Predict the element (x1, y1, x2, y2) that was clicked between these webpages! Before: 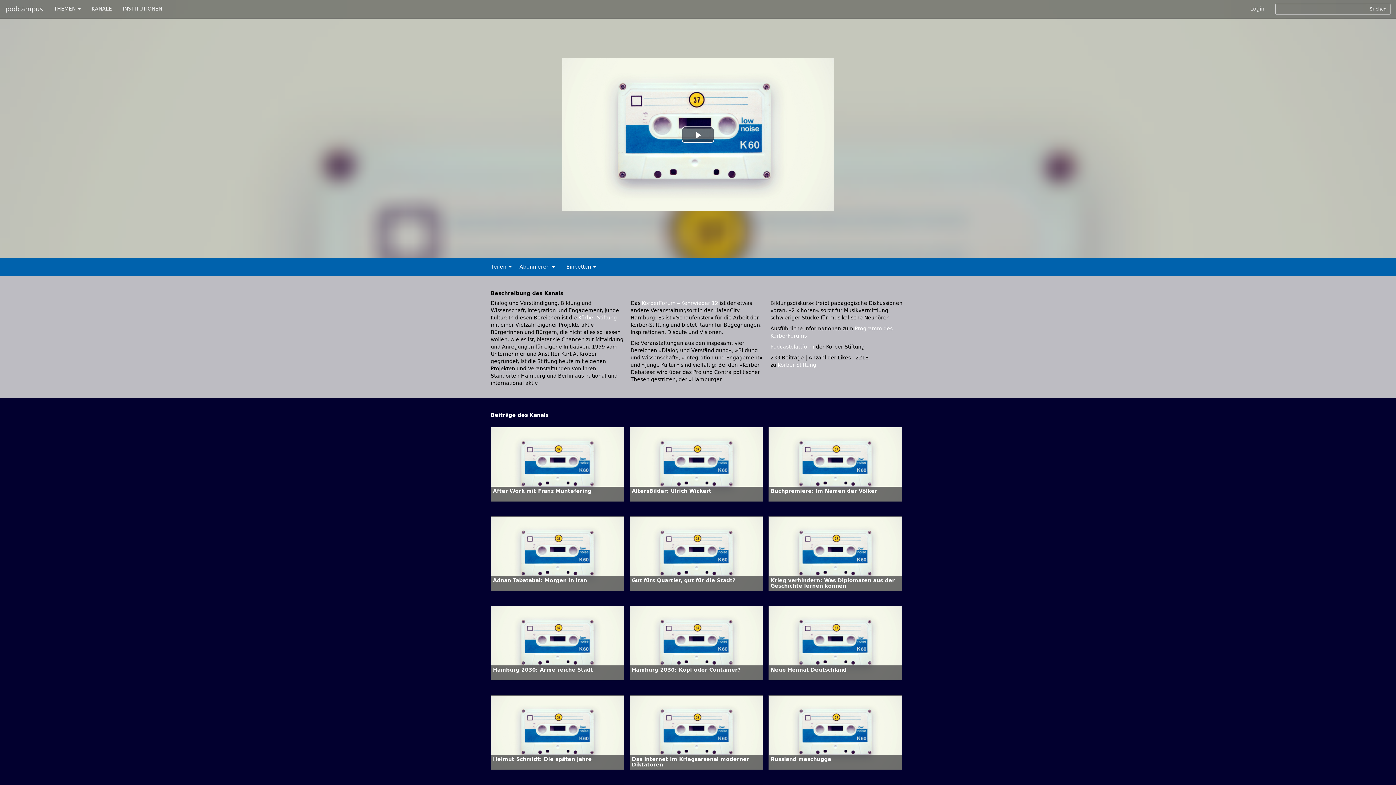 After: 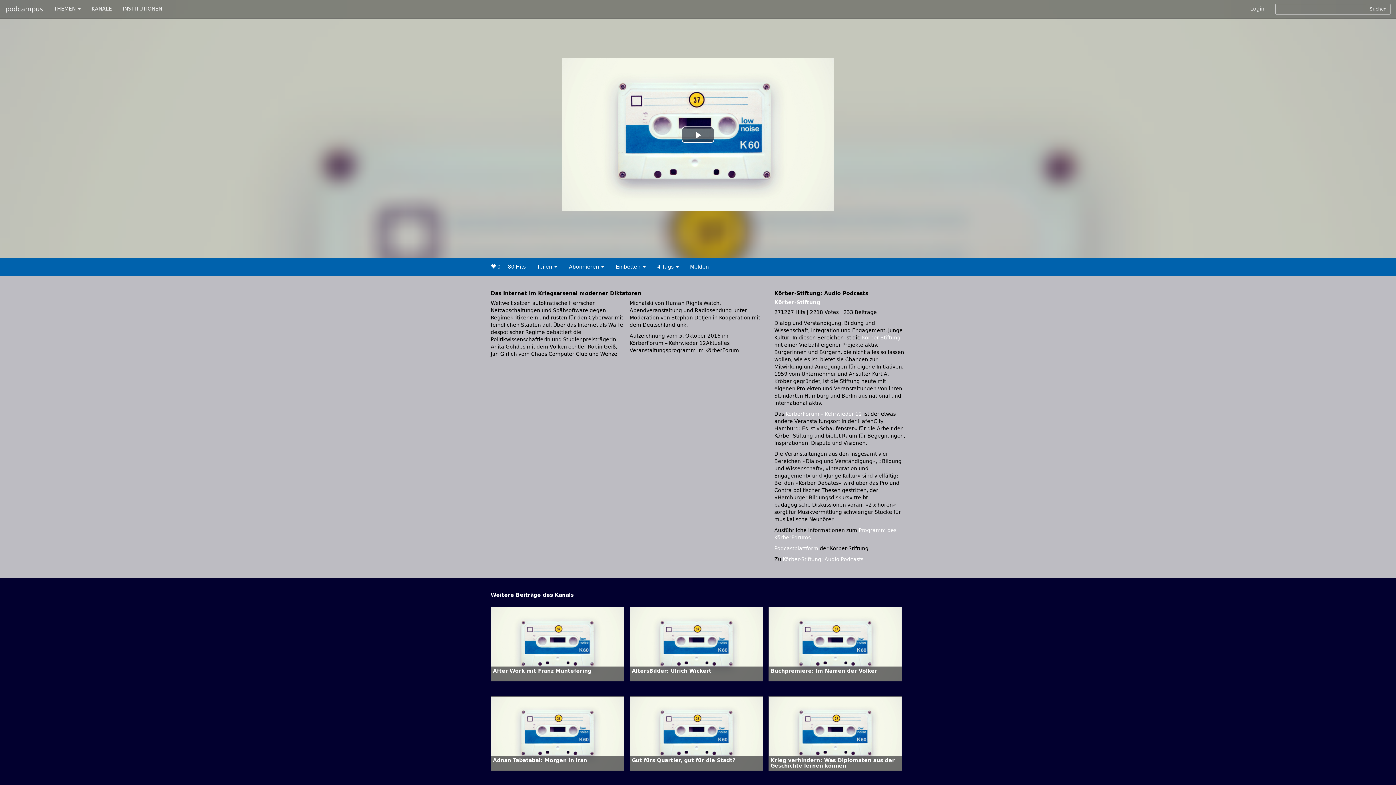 Action: bbox: (629, 695, 763, 770) label: Das Internet im Kriegsarsenal moderner Diktatoren
Das Internet im Kriegsarsenal moderner Diktatoren
Körber-Stiftung: Audio Podcasts
Körber-Stiftung

80 Hits | 0 Votes

07.10.2016 14:52 | Länge 01:16:20